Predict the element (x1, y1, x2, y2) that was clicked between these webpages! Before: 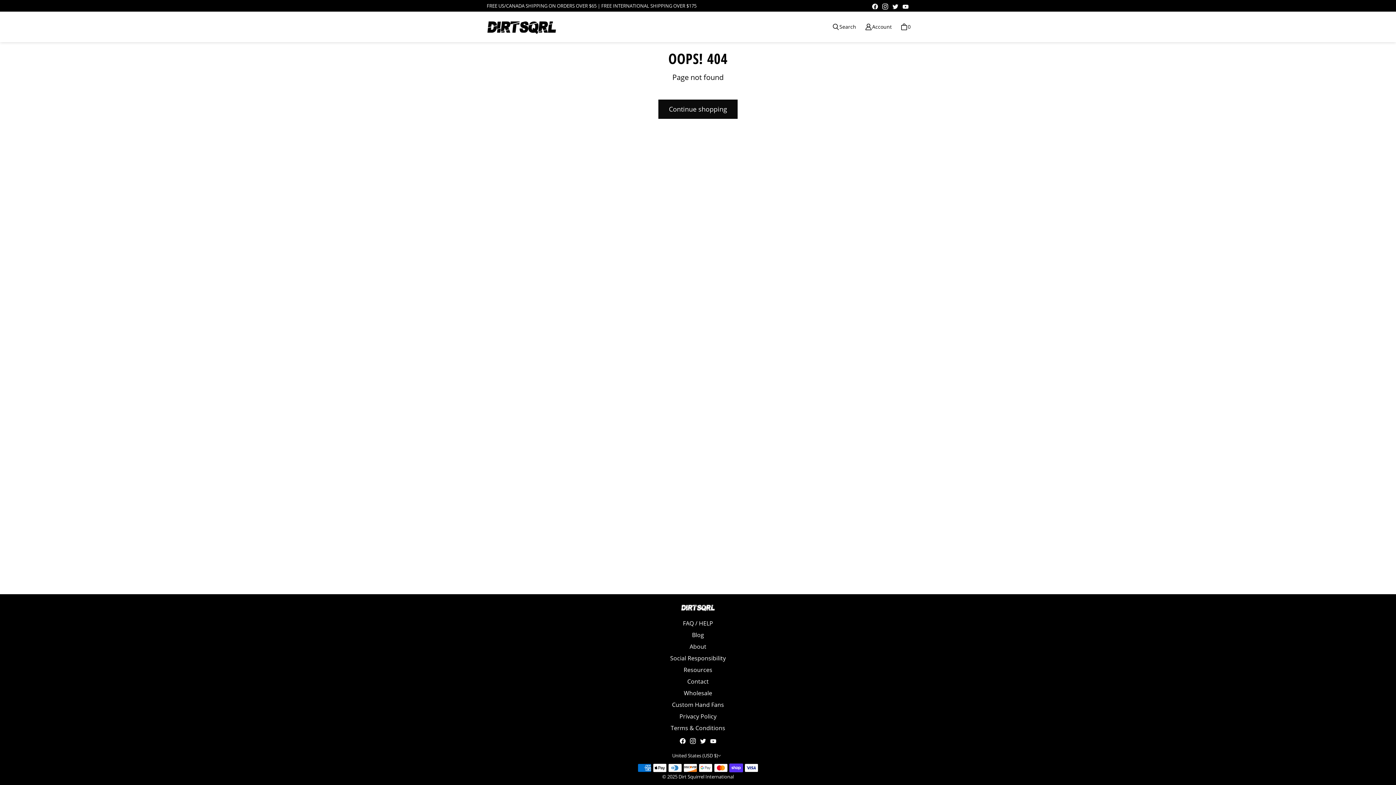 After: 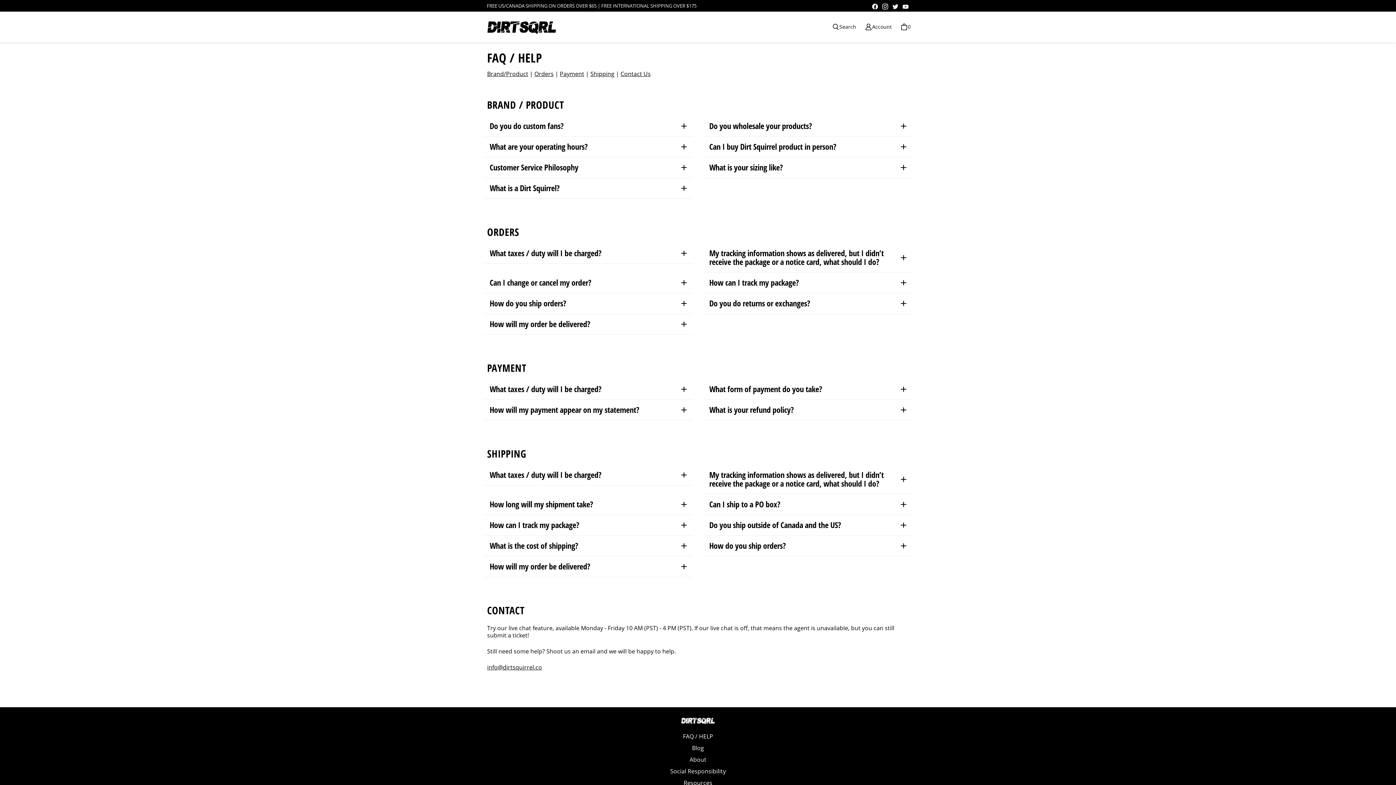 Action: bbox: (683, 619, 713, 627) label: FAQ / HELP